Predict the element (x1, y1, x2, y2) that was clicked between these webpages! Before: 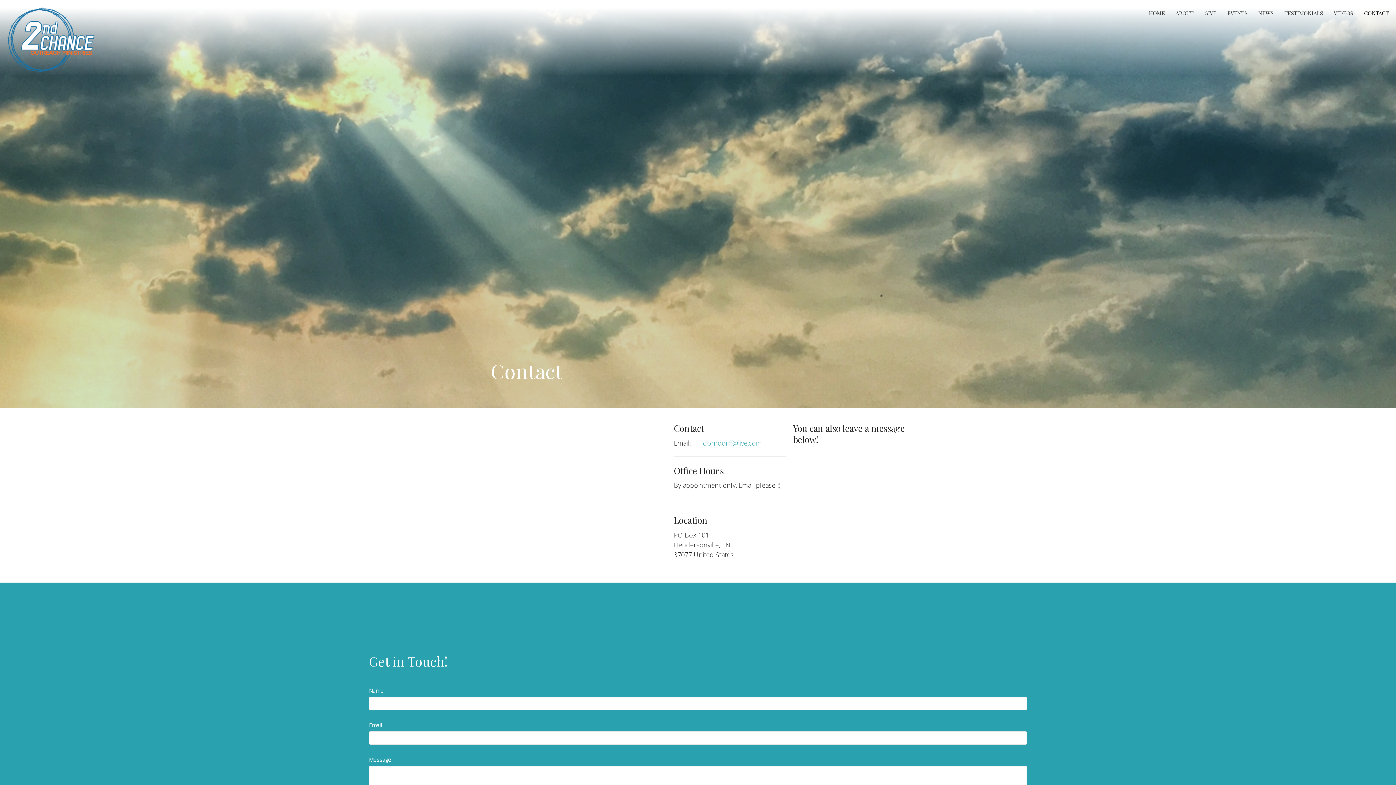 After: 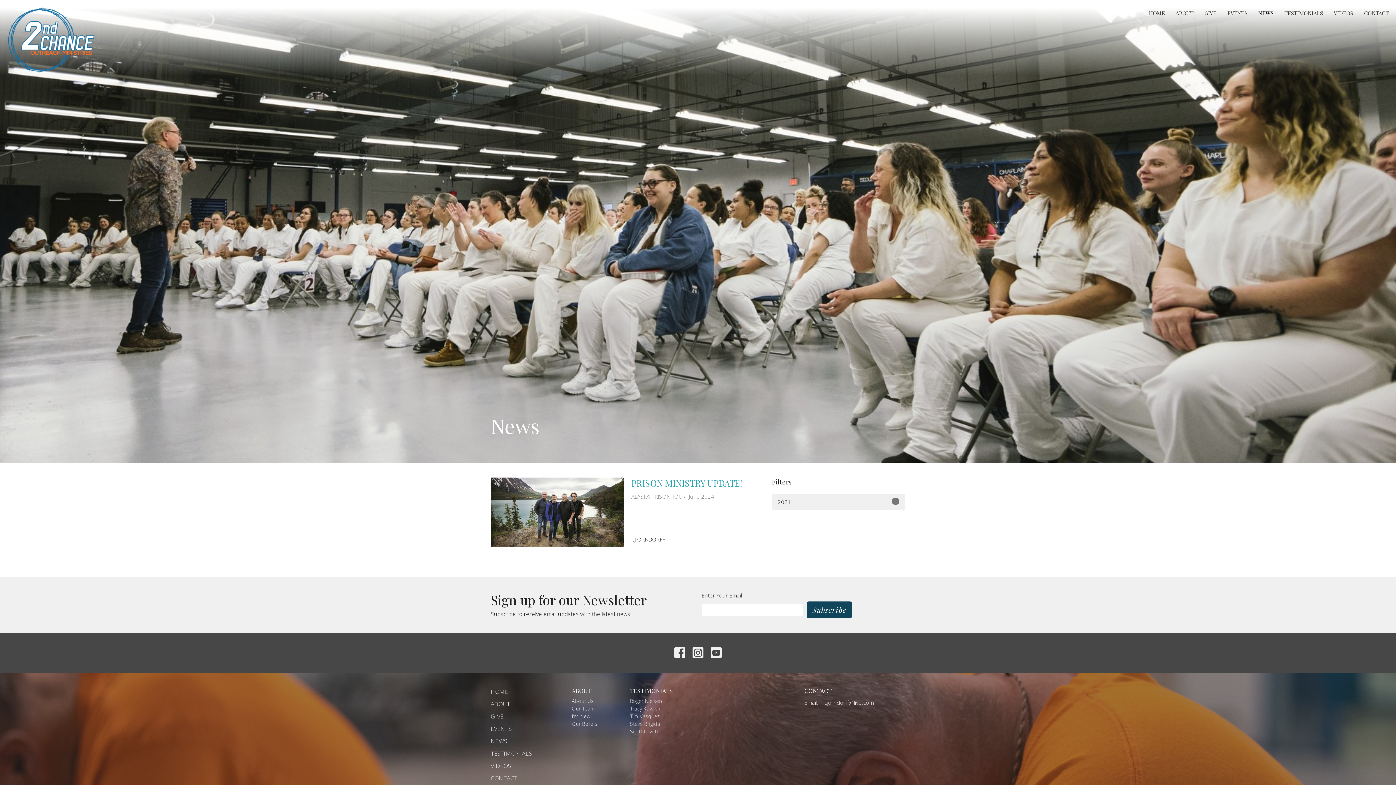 Action: bbox: (1258, 7, 1273, 19) label: NEWS